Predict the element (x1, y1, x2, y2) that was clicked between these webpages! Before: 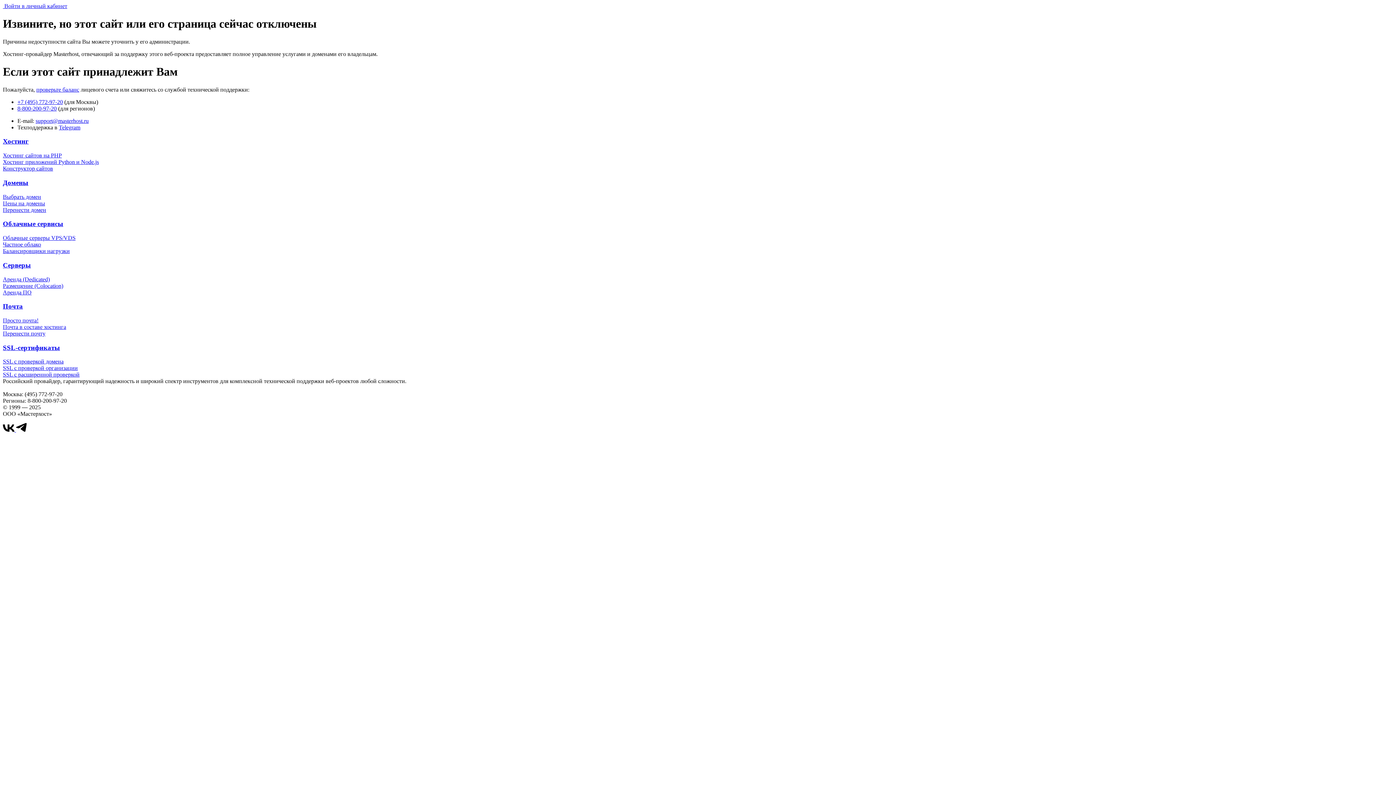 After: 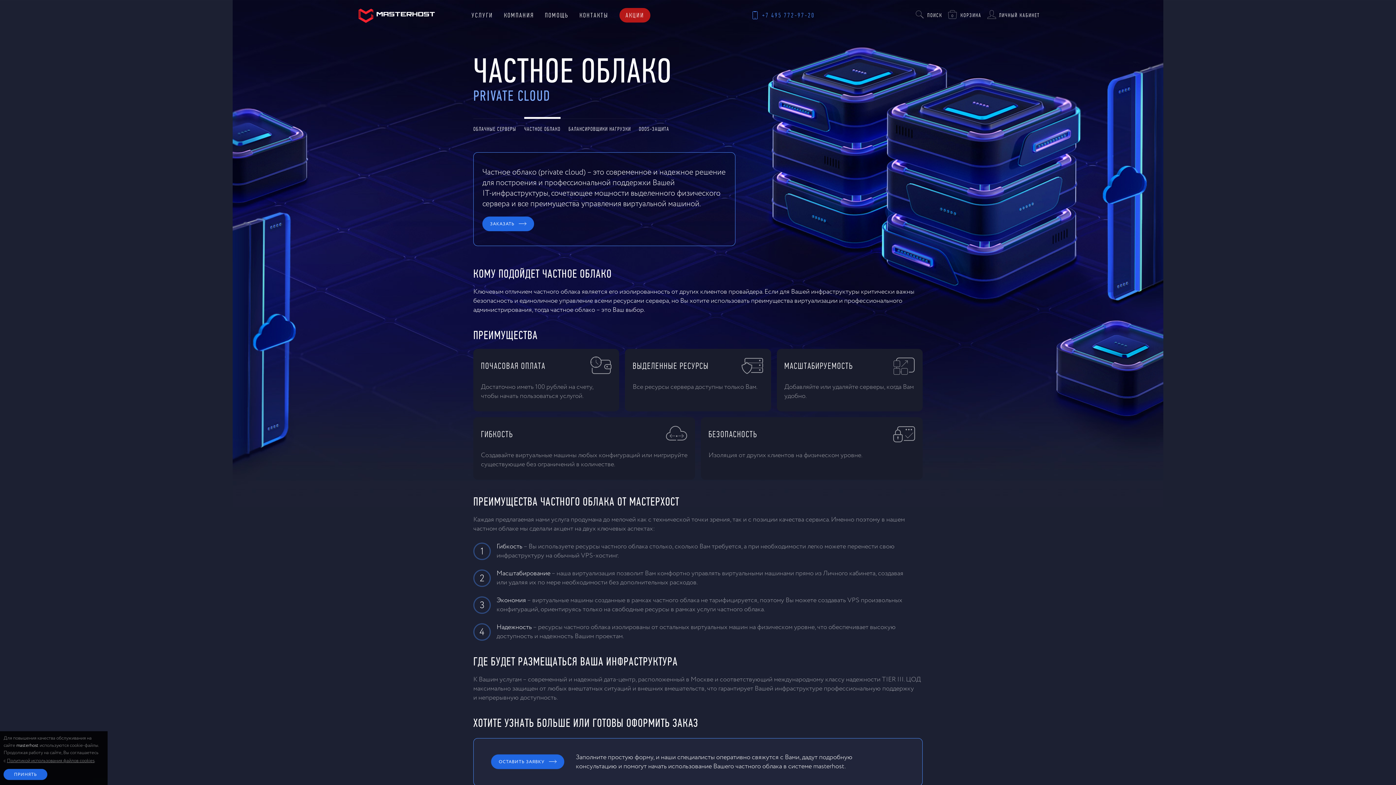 Action: bbox: (2, 241, 41, 247) label: Частное облако